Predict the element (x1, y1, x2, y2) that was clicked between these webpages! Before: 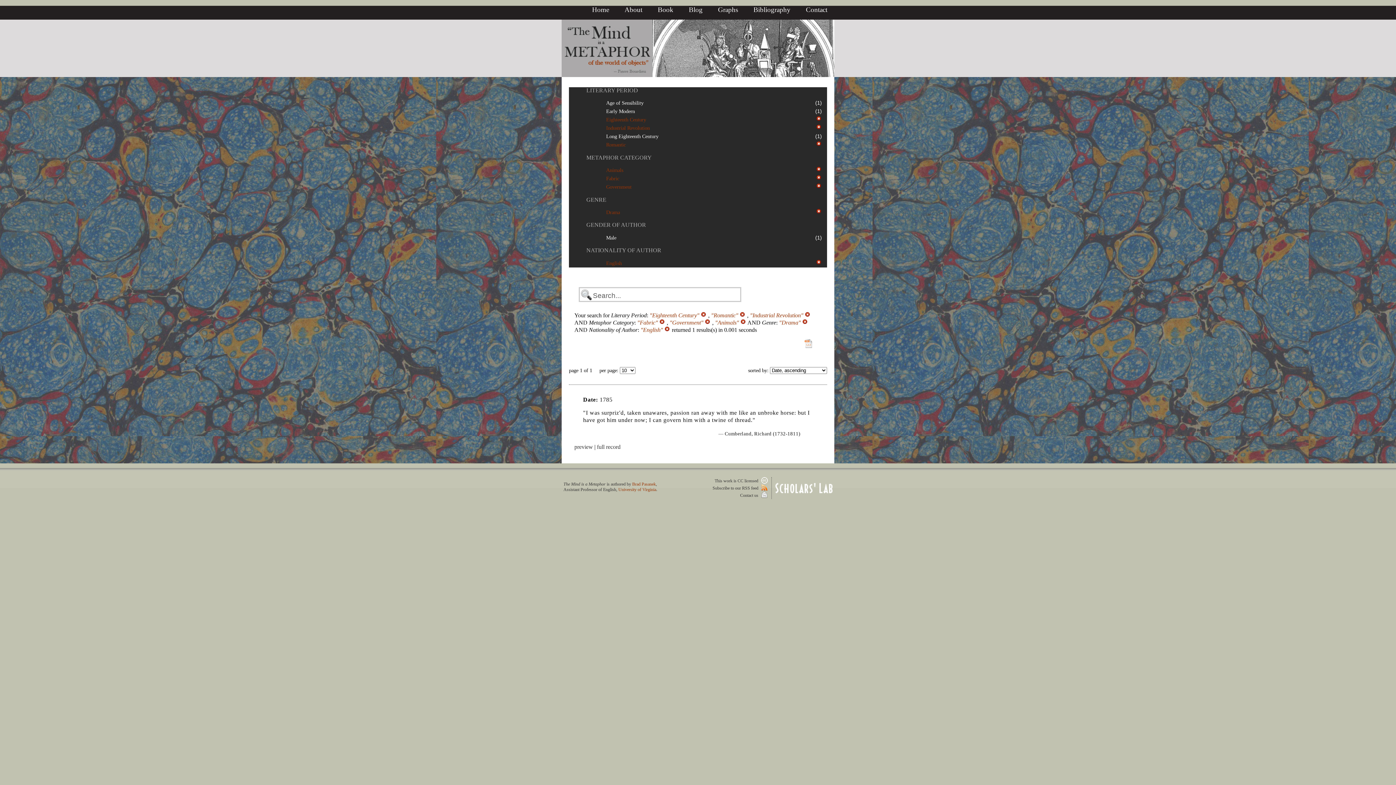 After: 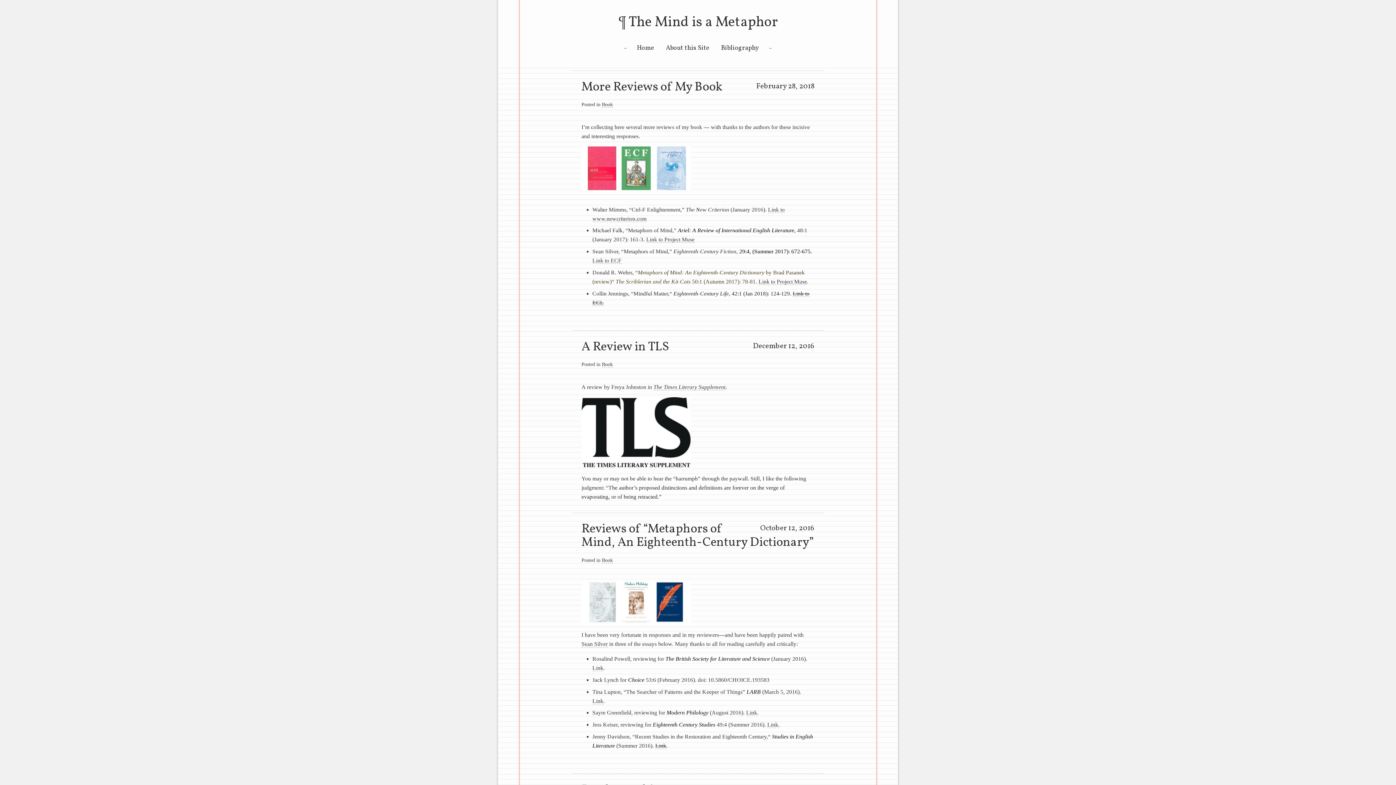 Action: label: Blog bbox: (688, 5, 702, 13)